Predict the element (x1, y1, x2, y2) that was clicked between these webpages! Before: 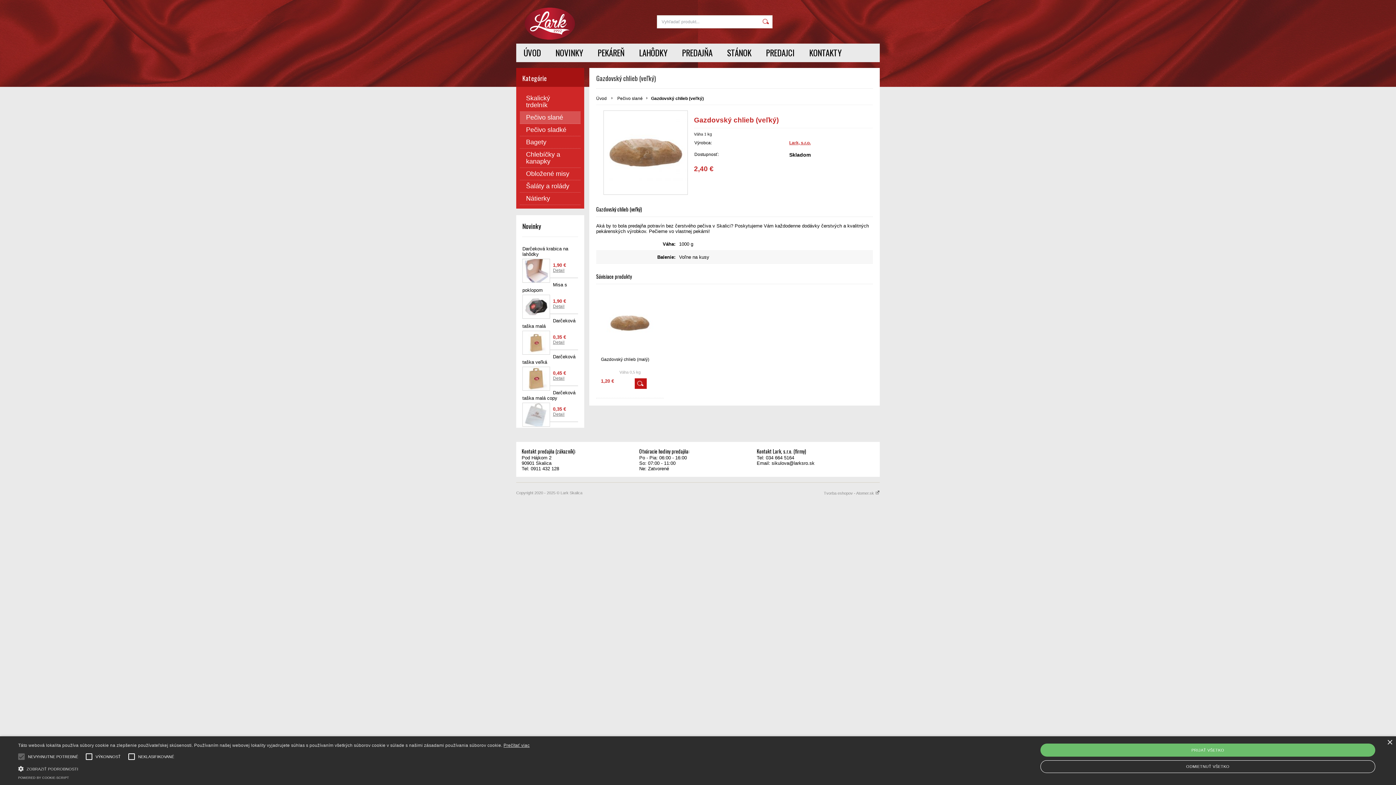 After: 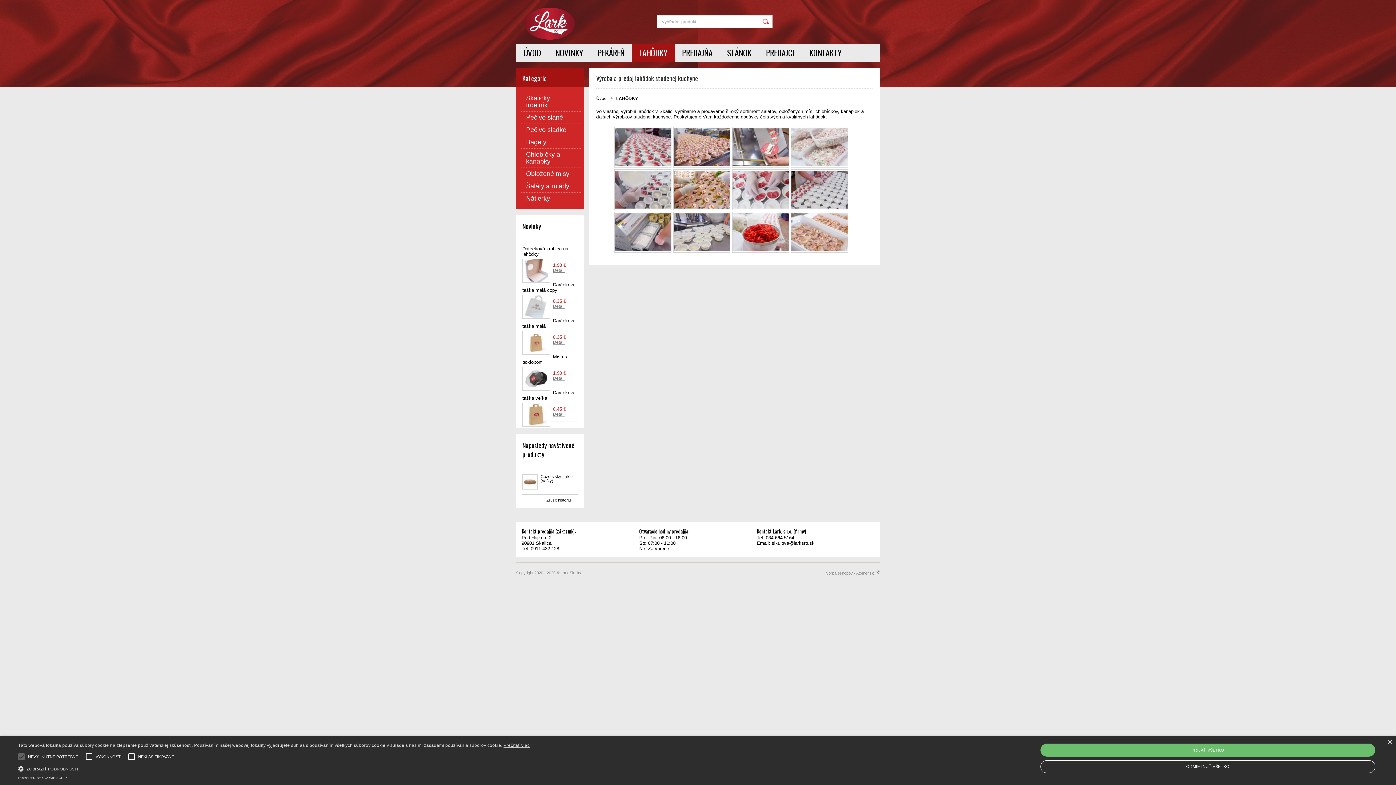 Action: label: LAHÔDKY bbox: (632, 43, 674, 62)